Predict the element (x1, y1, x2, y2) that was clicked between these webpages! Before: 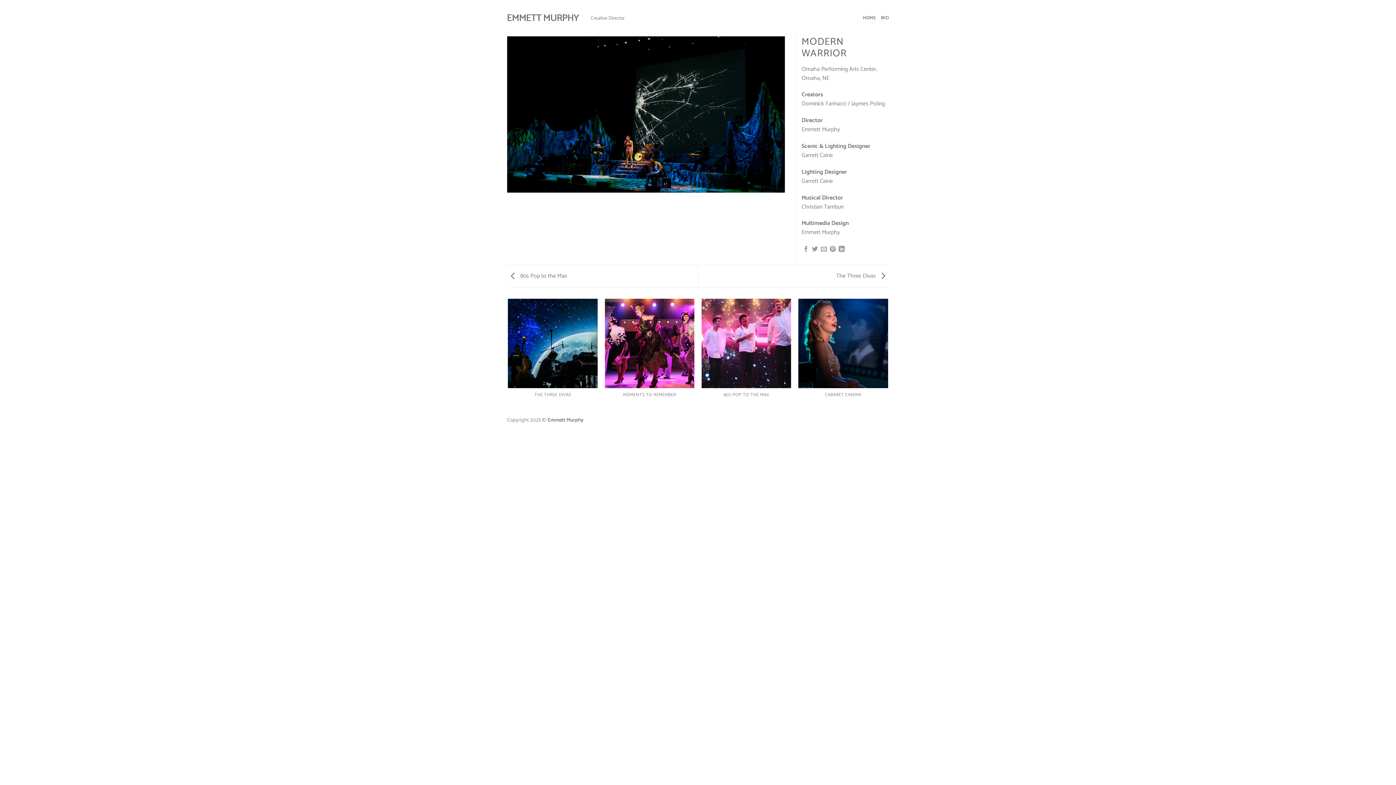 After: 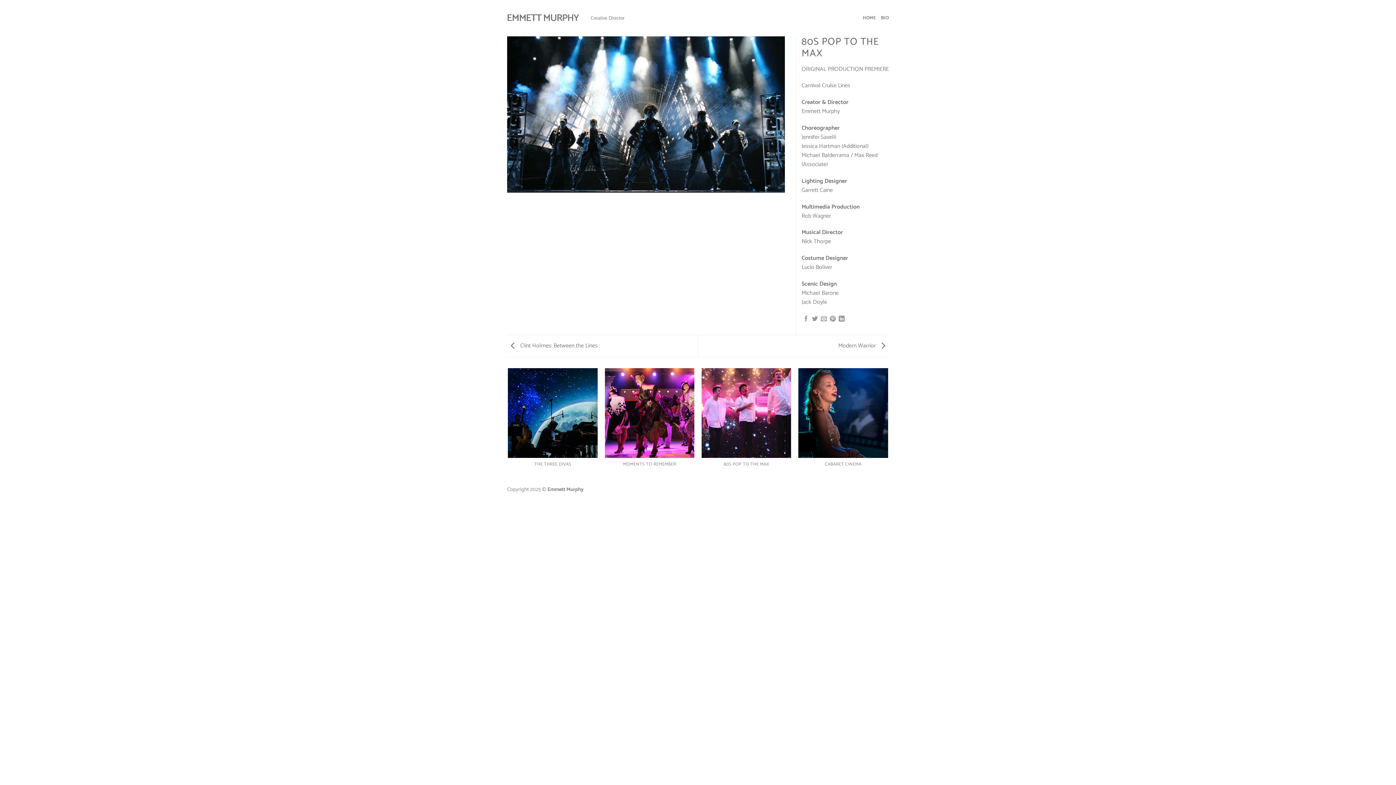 Action: label:  80s Pop to the Max bbox: (507, 271, 567, 281)